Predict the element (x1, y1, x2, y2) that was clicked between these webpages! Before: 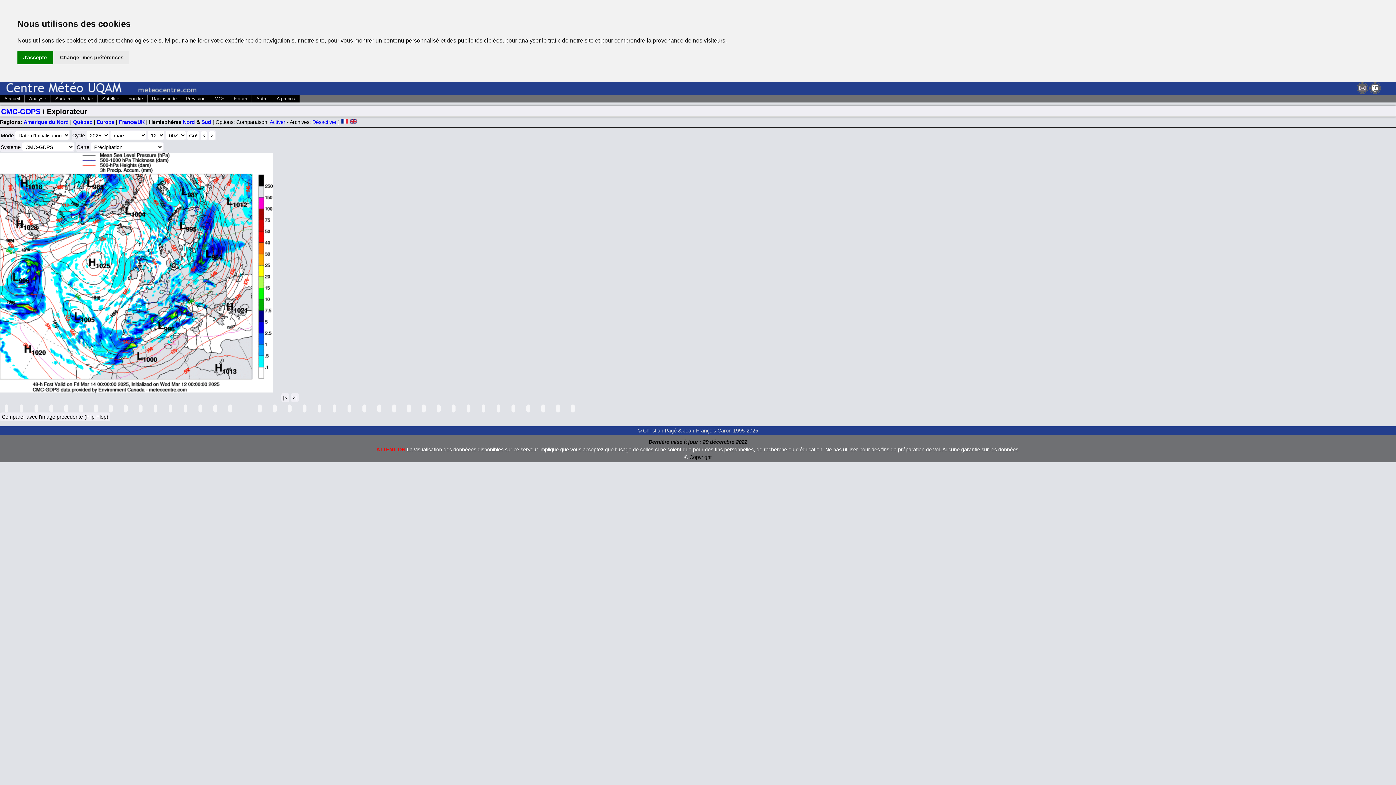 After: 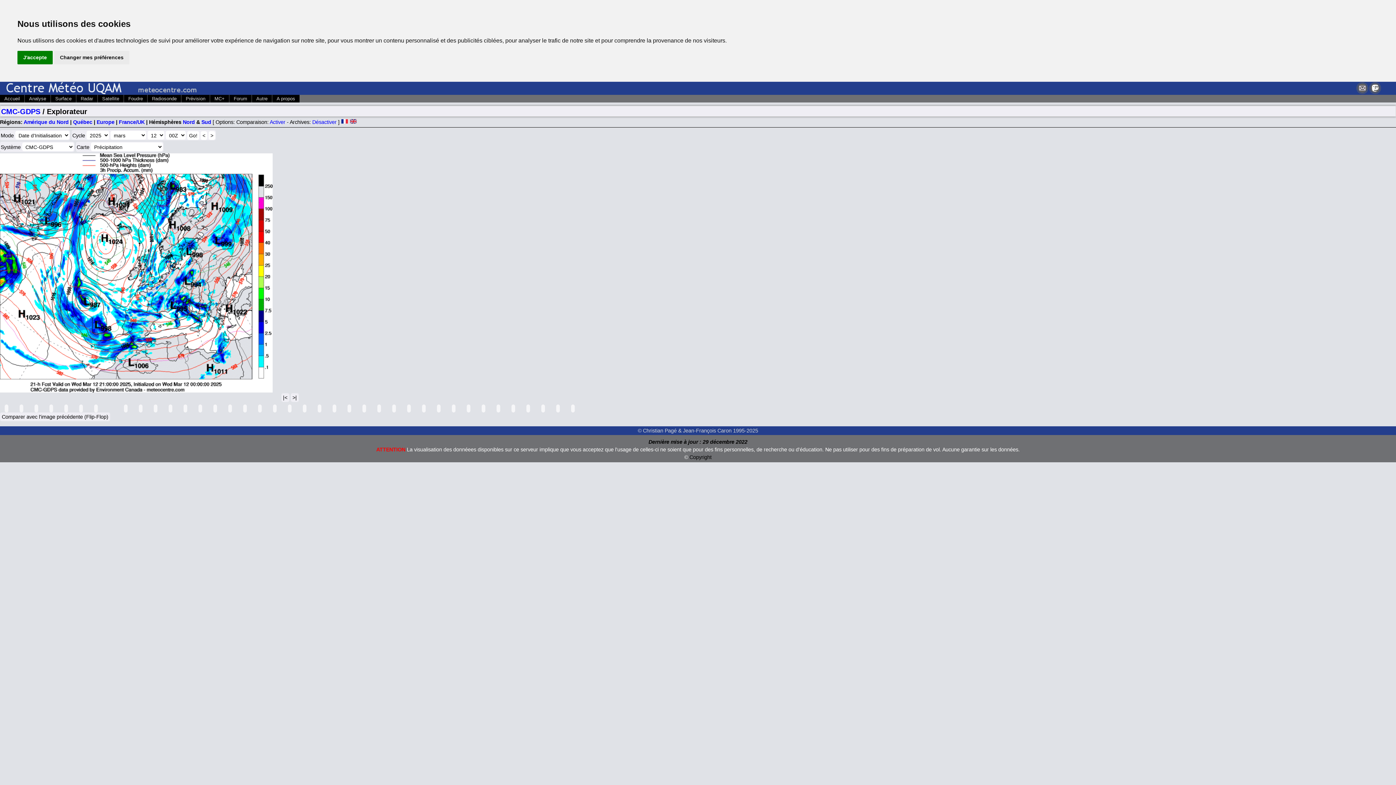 Action: bbox: (108, 404, 112, 412)